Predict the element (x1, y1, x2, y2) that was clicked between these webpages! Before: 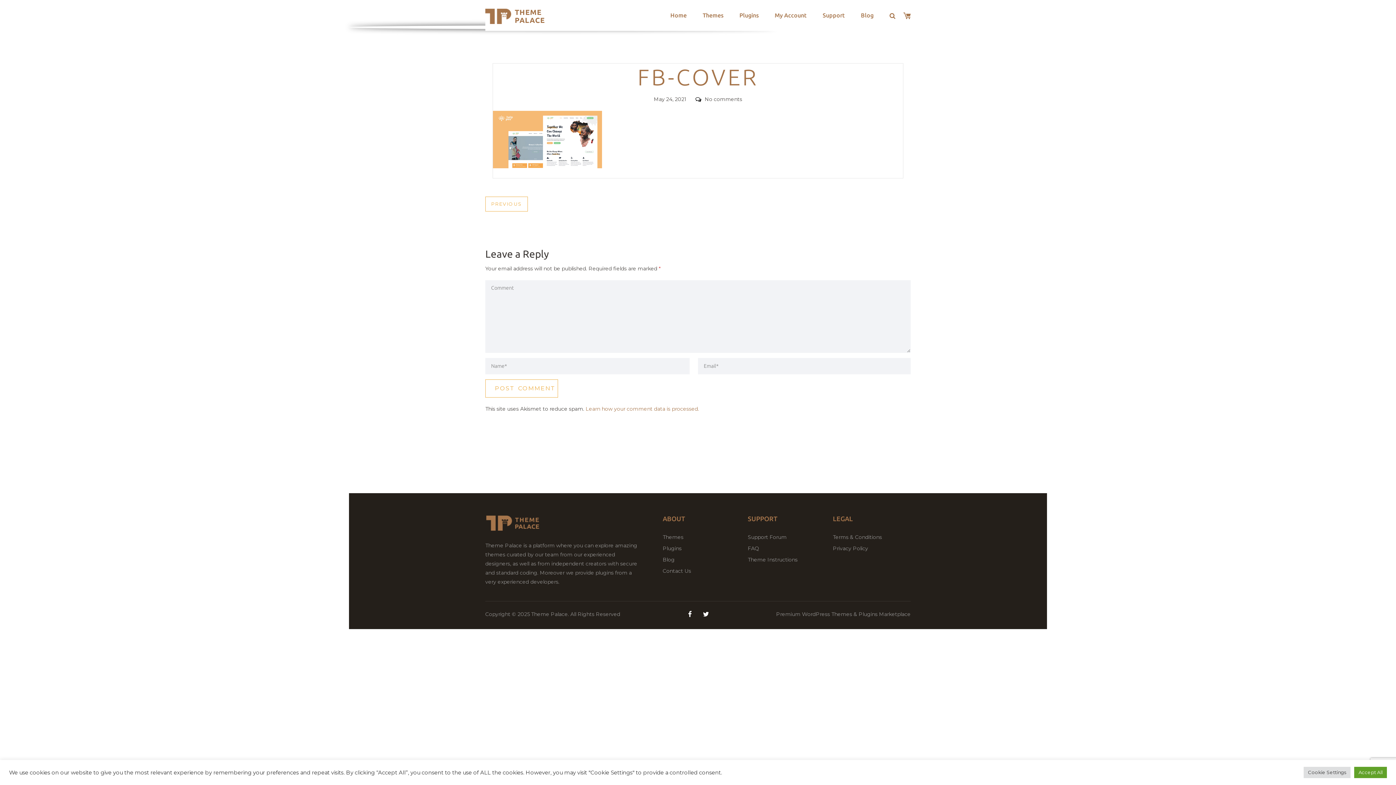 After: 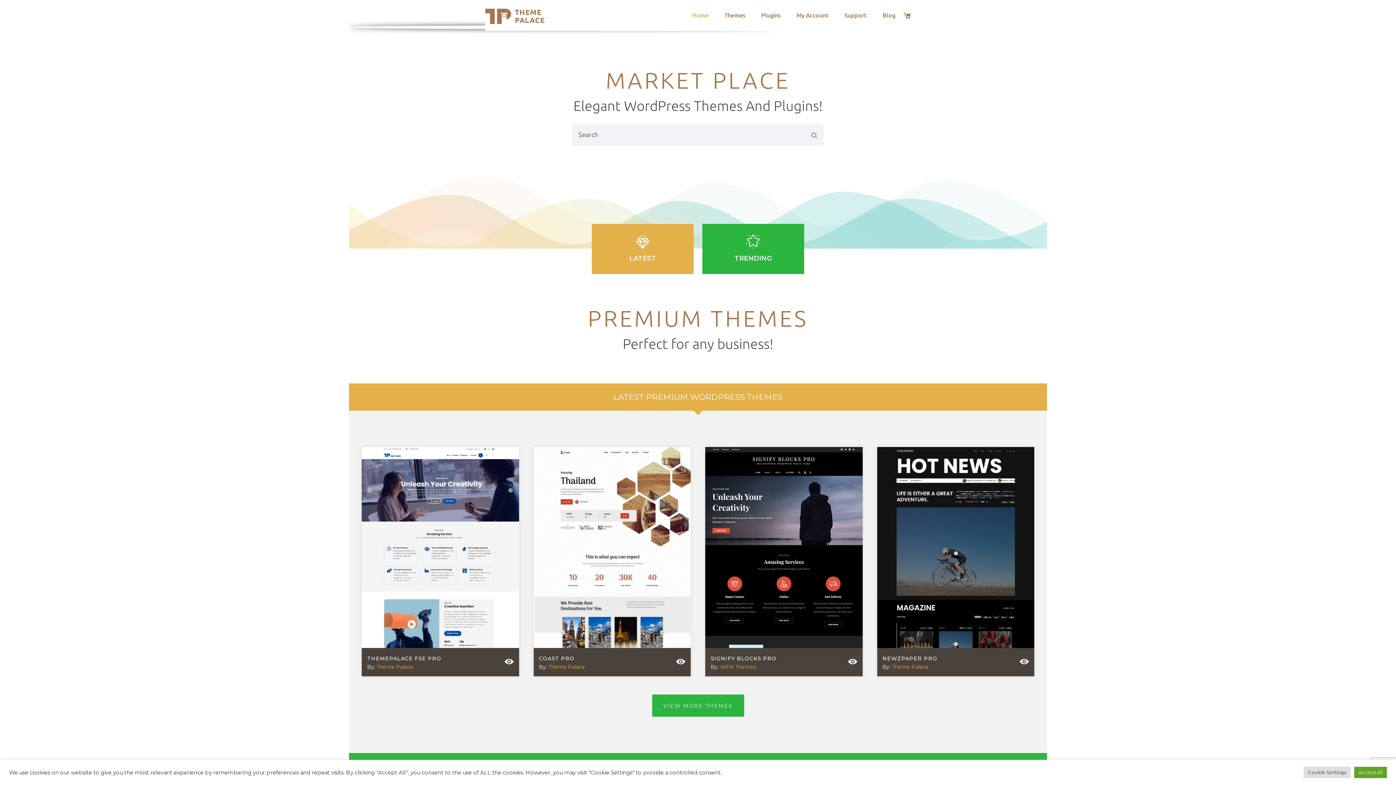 Action: label: THEME PALACE bbox: (514, 8, 545, 24)